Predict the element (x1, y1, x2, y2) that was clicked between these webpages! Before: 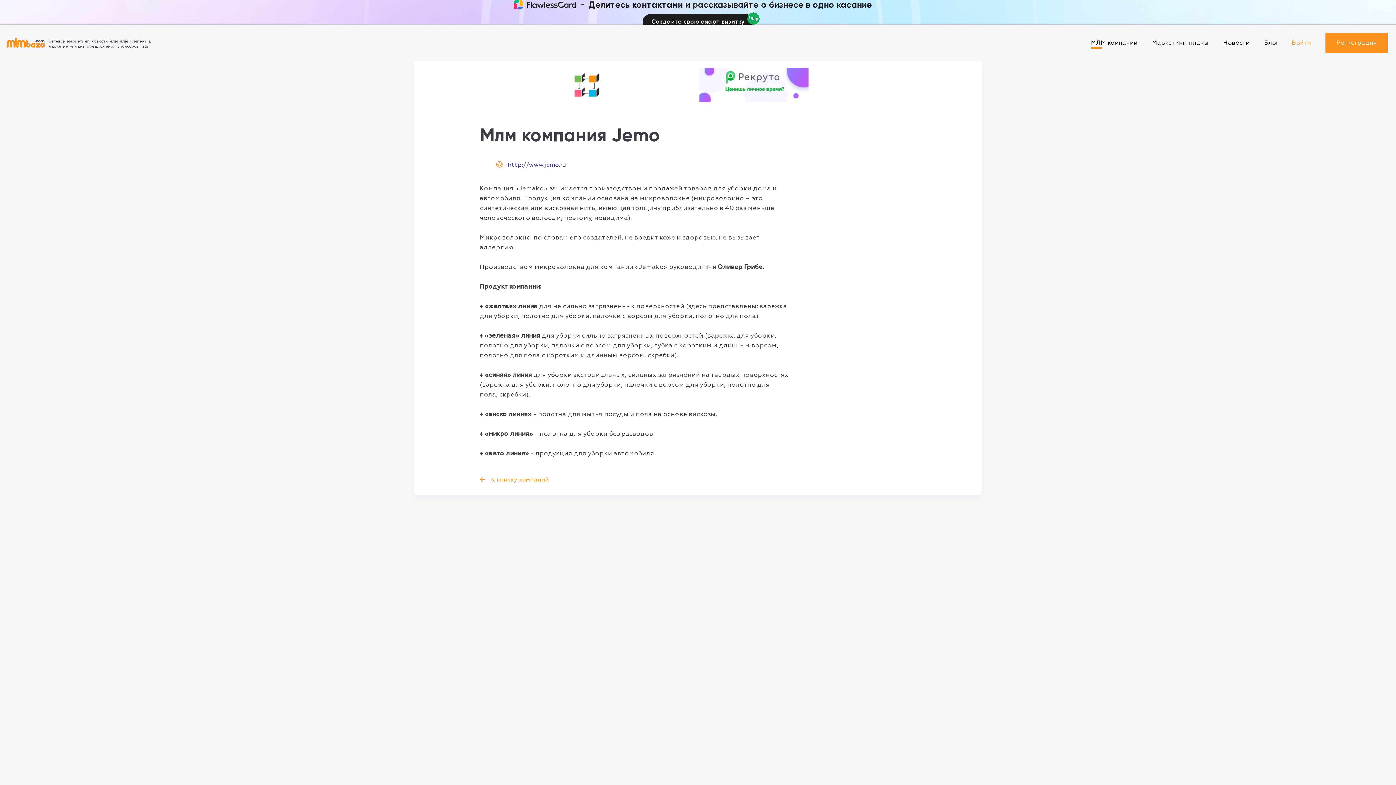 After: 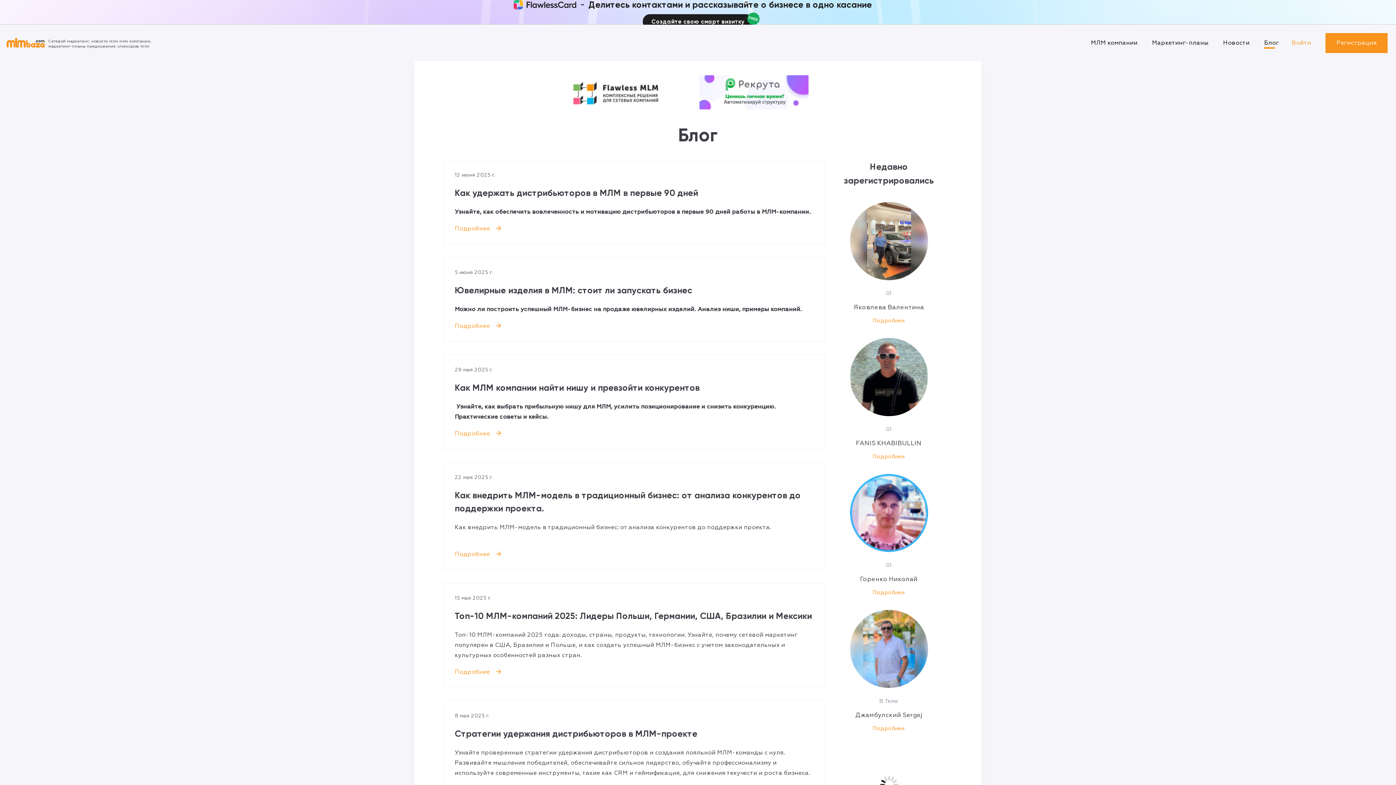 Action: label: Блог bbox: (1264, 39, 1279, 46)